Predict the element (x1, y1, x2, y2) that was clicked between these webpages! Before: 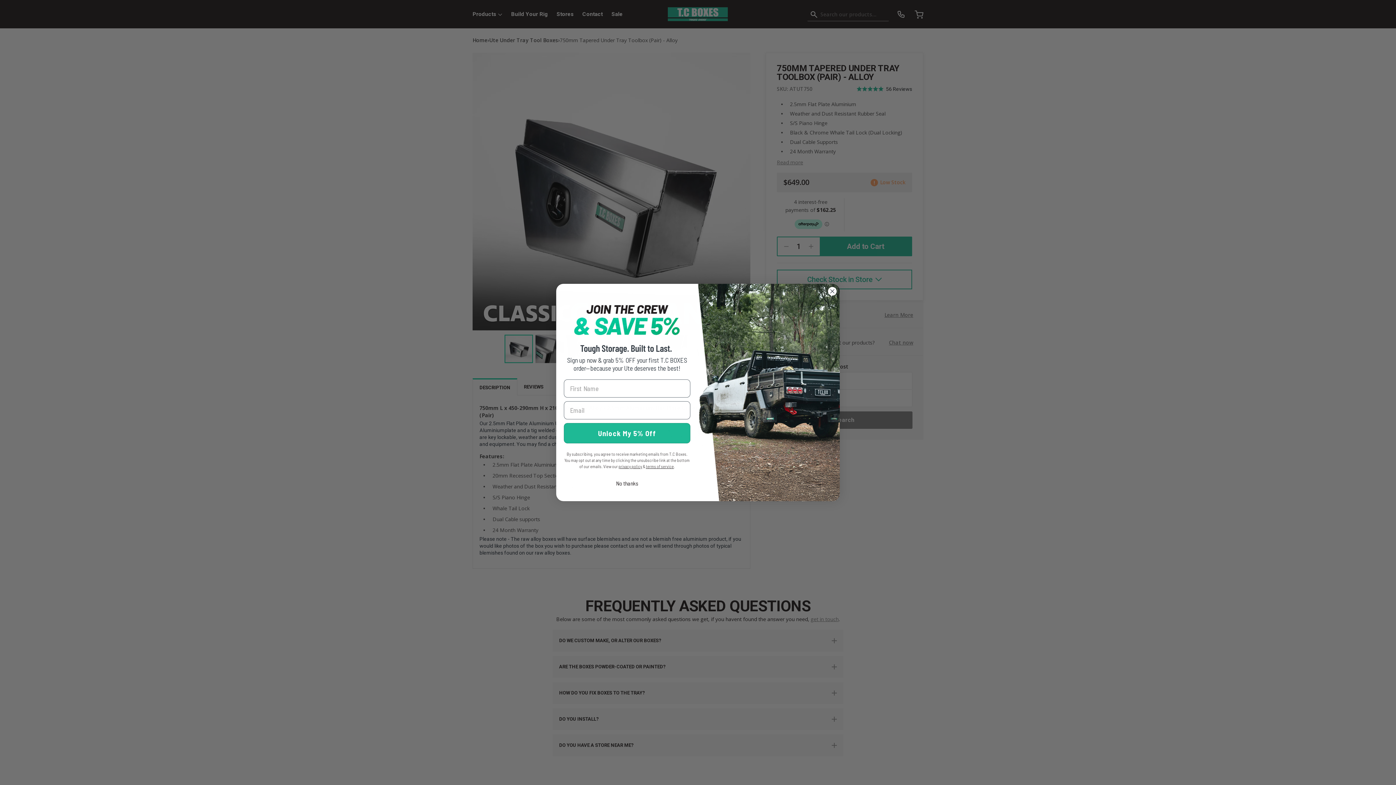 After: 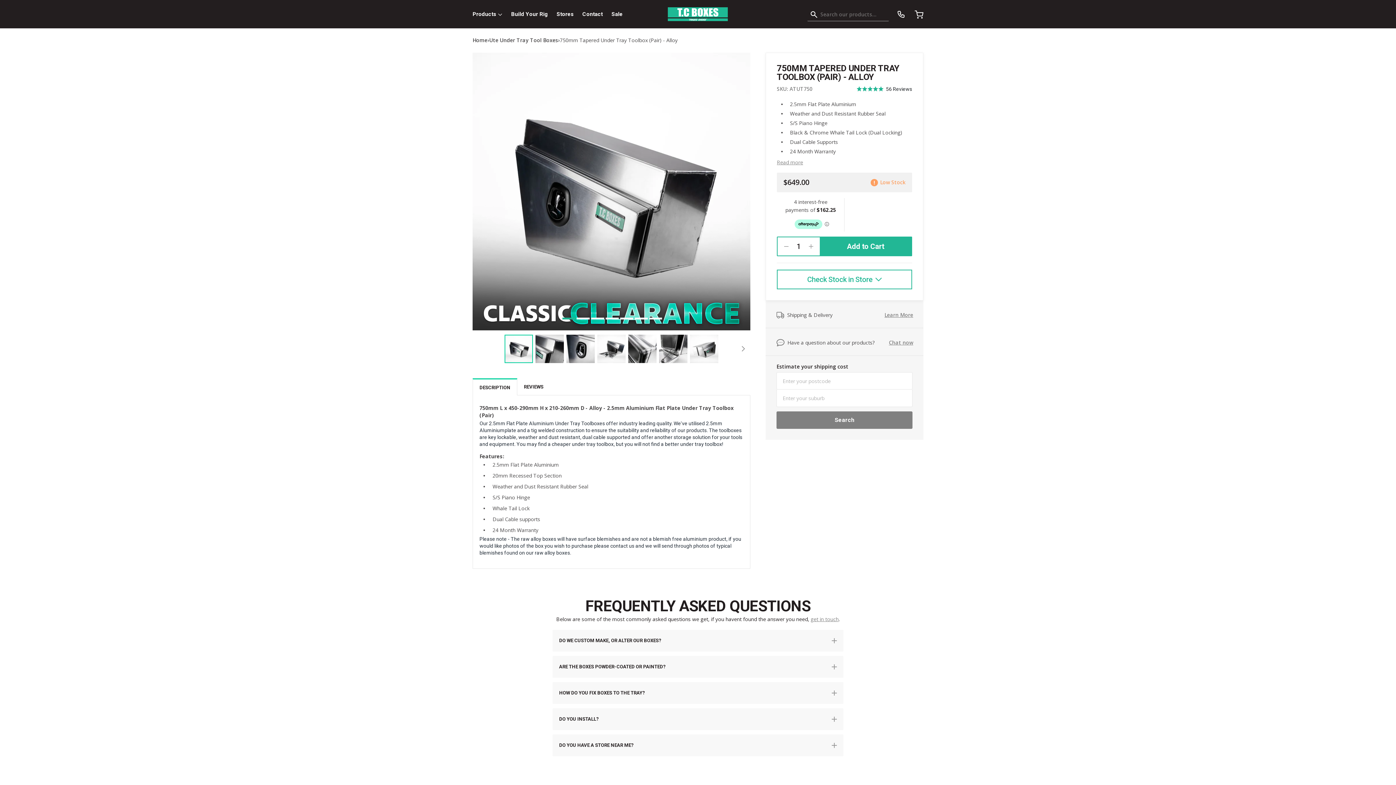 Action: label: No thanks bbox: (564, 476, 690, 490)